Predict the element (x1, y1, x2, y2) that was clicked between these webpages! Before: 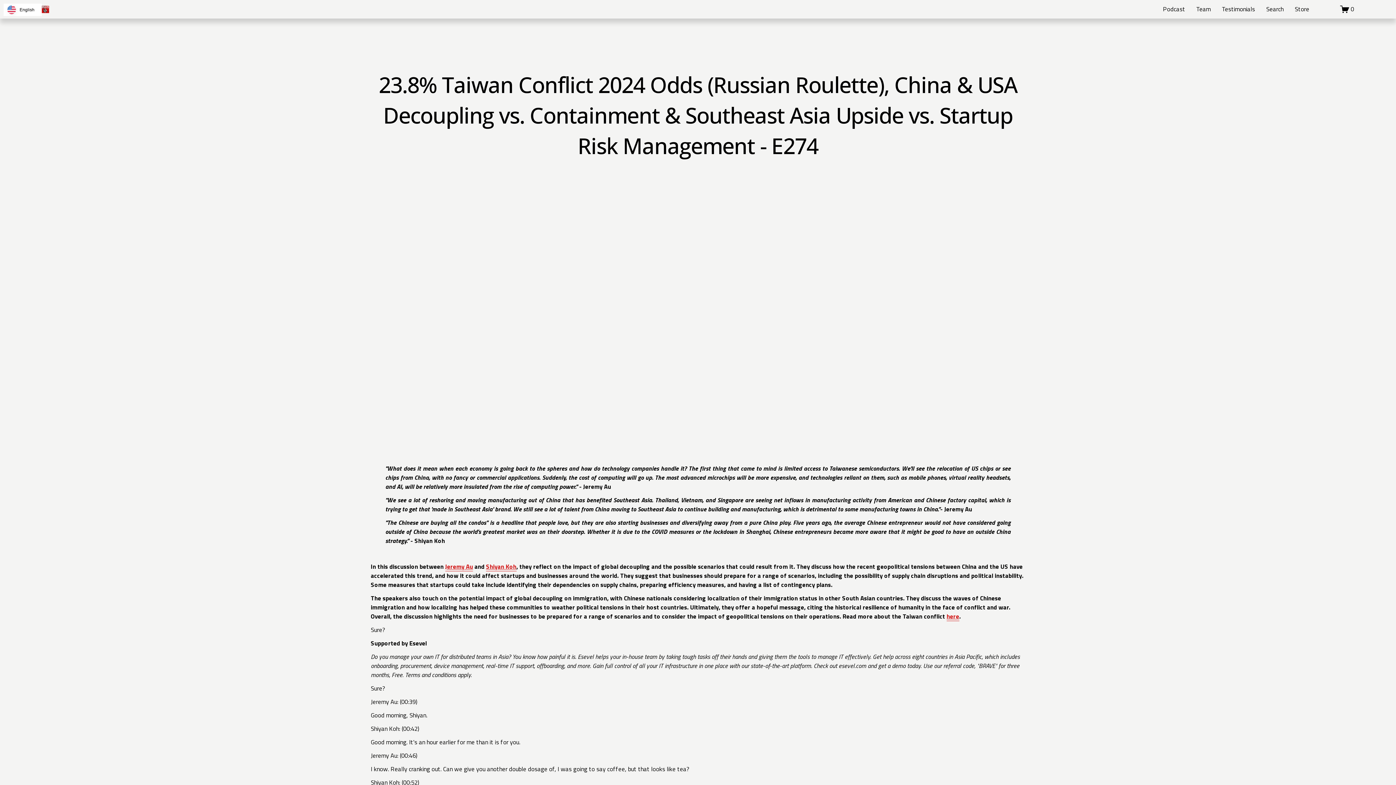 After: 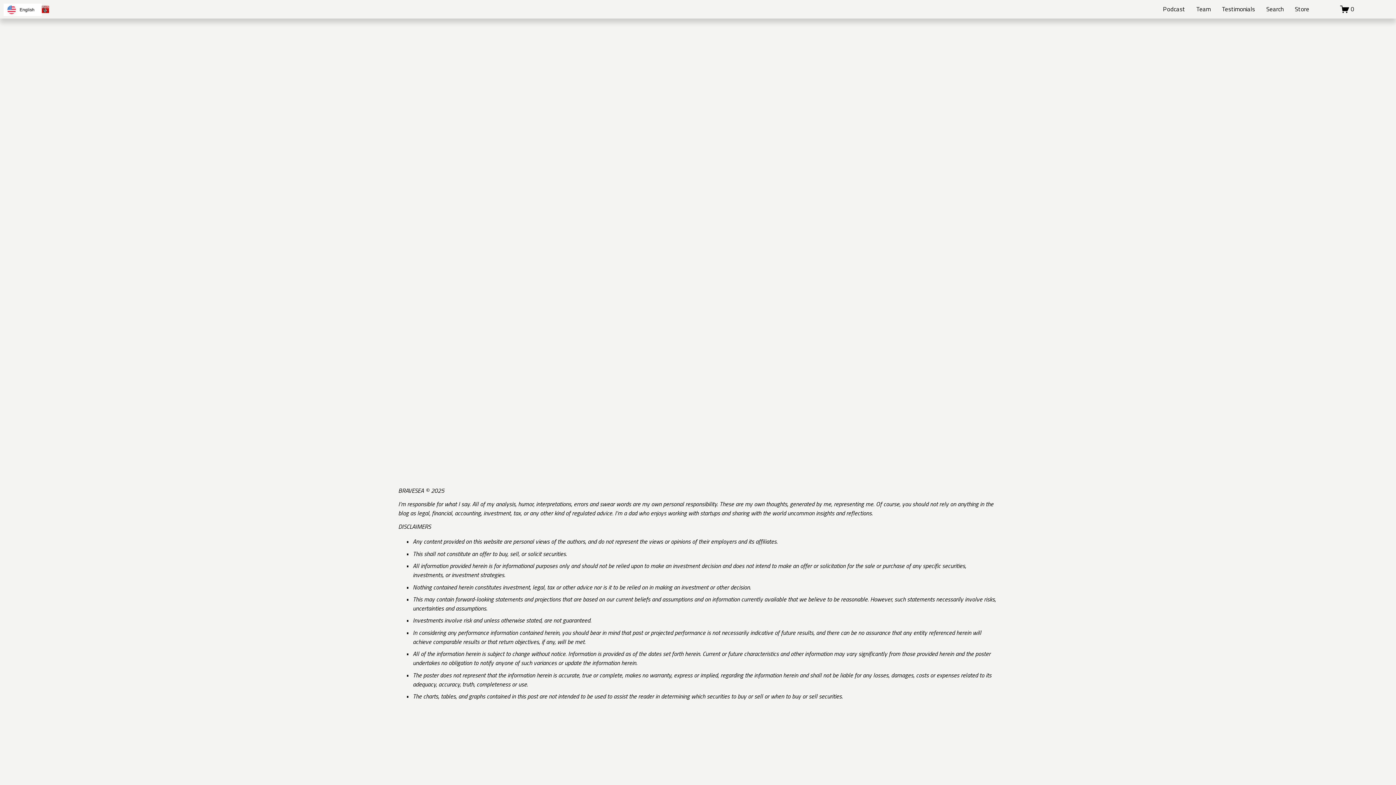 Action: bbox: (1340, 4, 1354, 13) label: 0